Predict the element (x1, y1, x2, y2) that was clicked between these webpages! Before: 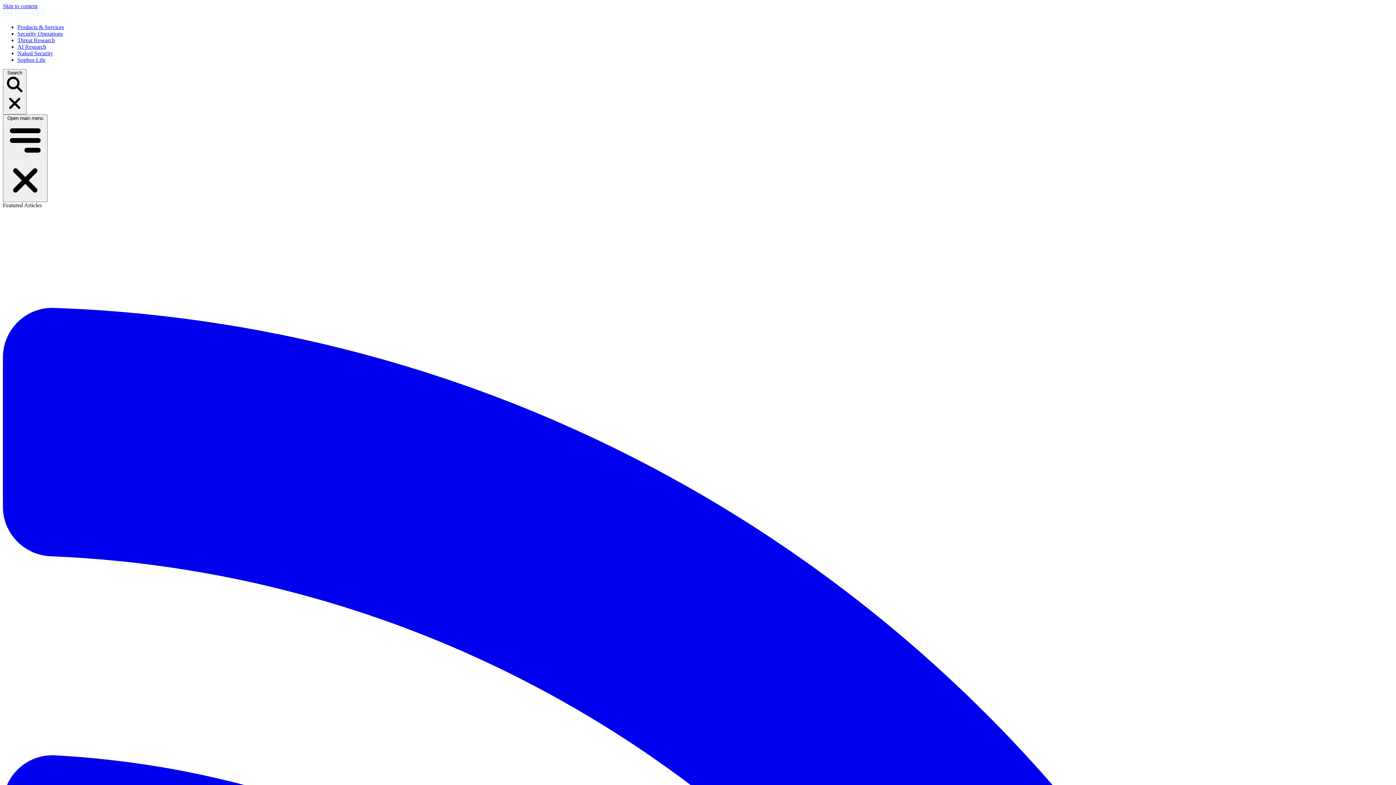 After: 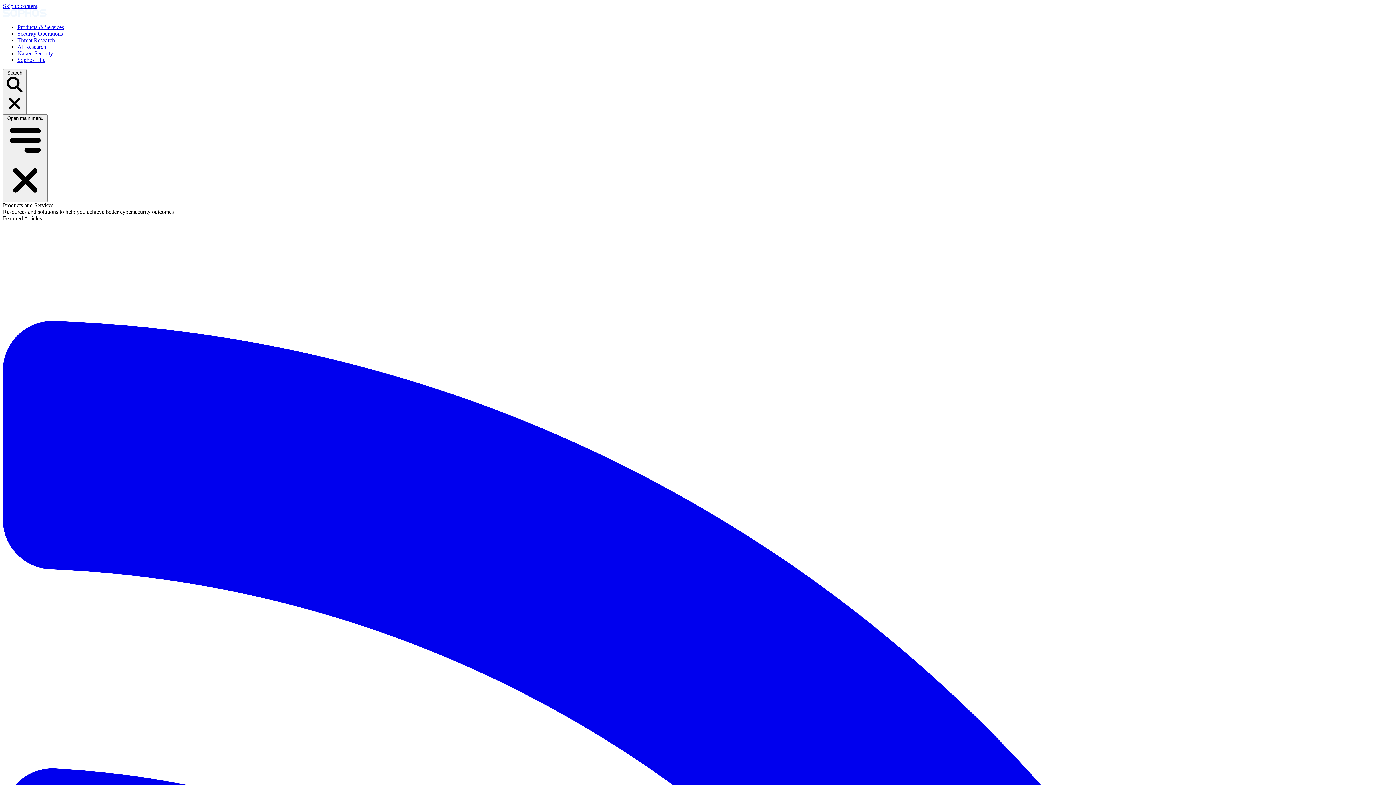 Action: label: Products & Services bbox: (17, 24, 64, 30)